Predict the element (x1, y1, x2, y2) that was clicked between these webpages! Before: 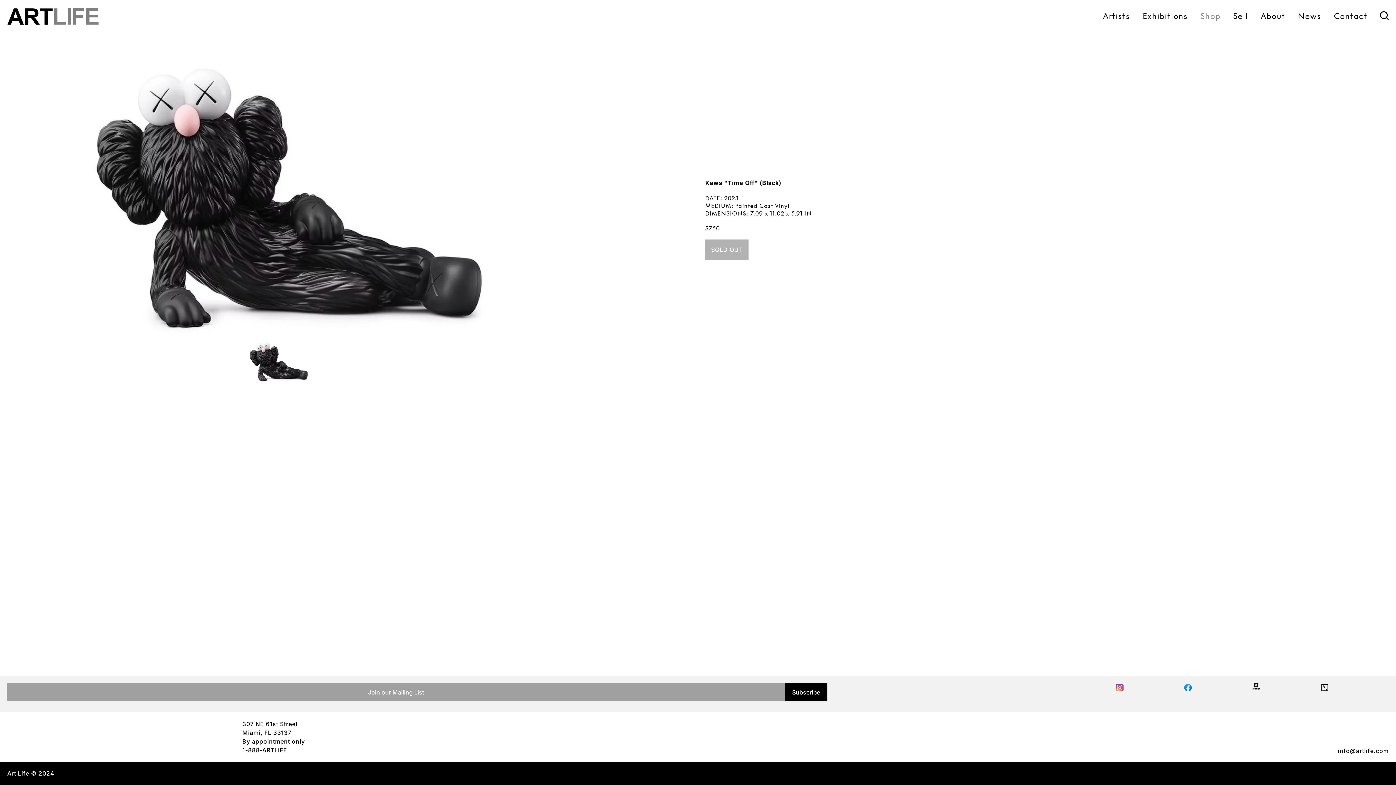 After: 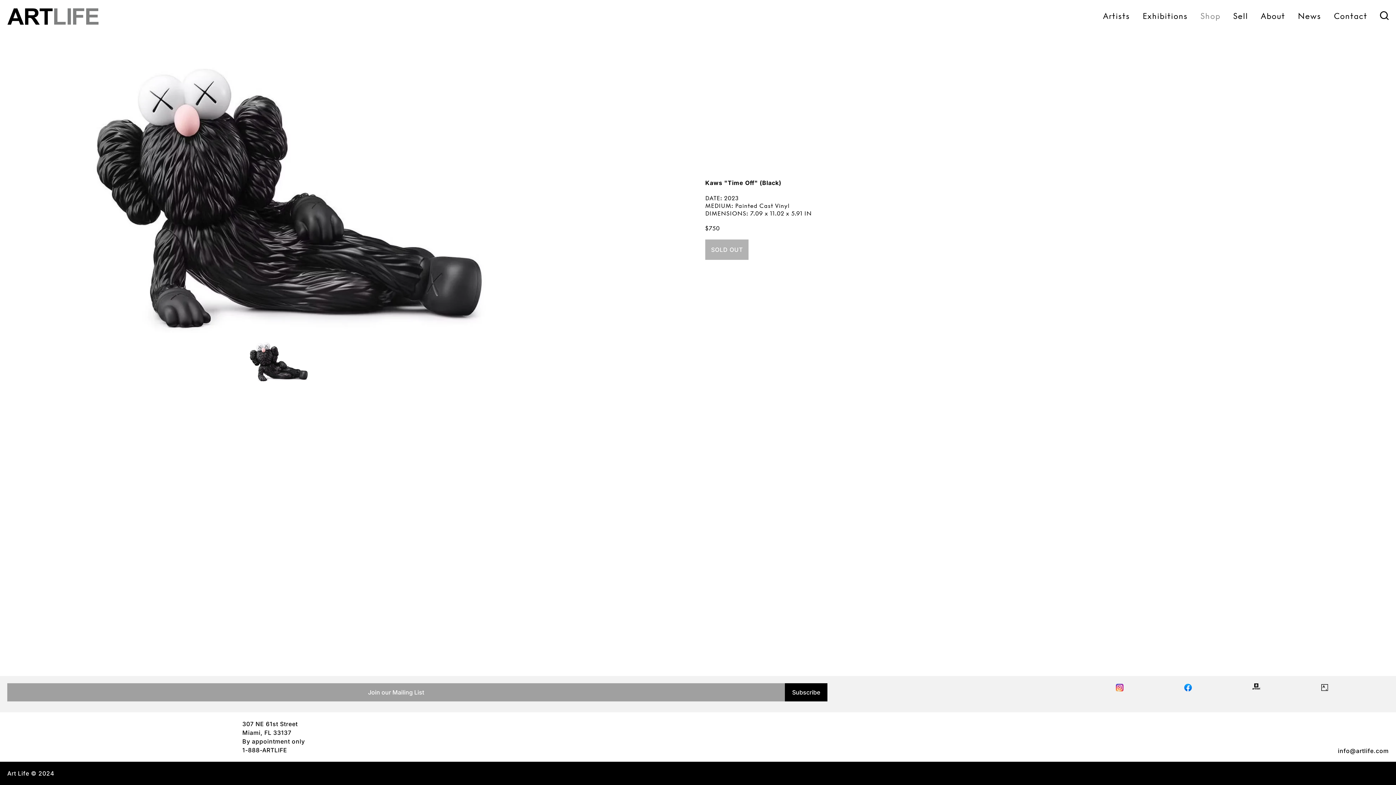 Action: bbox: (1320, 683, 1381, 692)